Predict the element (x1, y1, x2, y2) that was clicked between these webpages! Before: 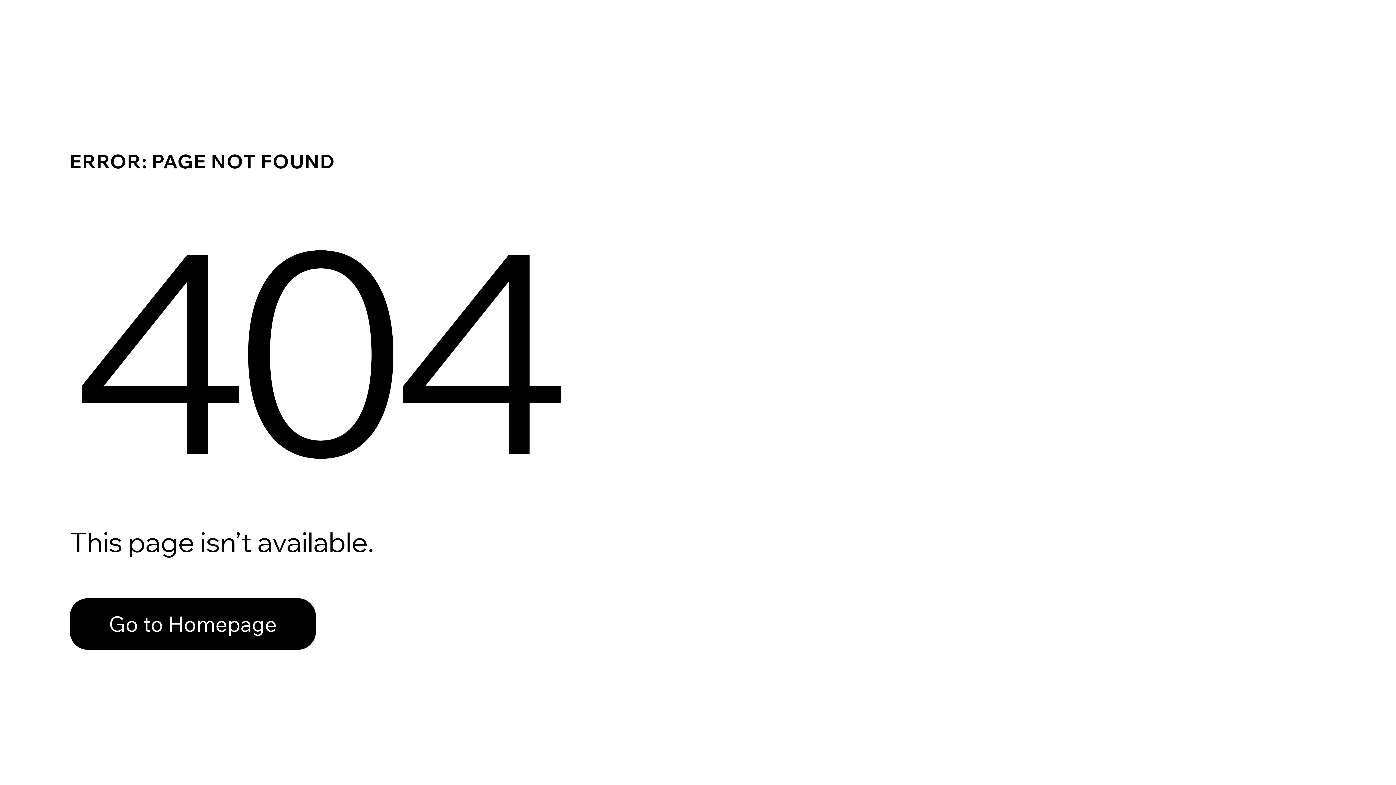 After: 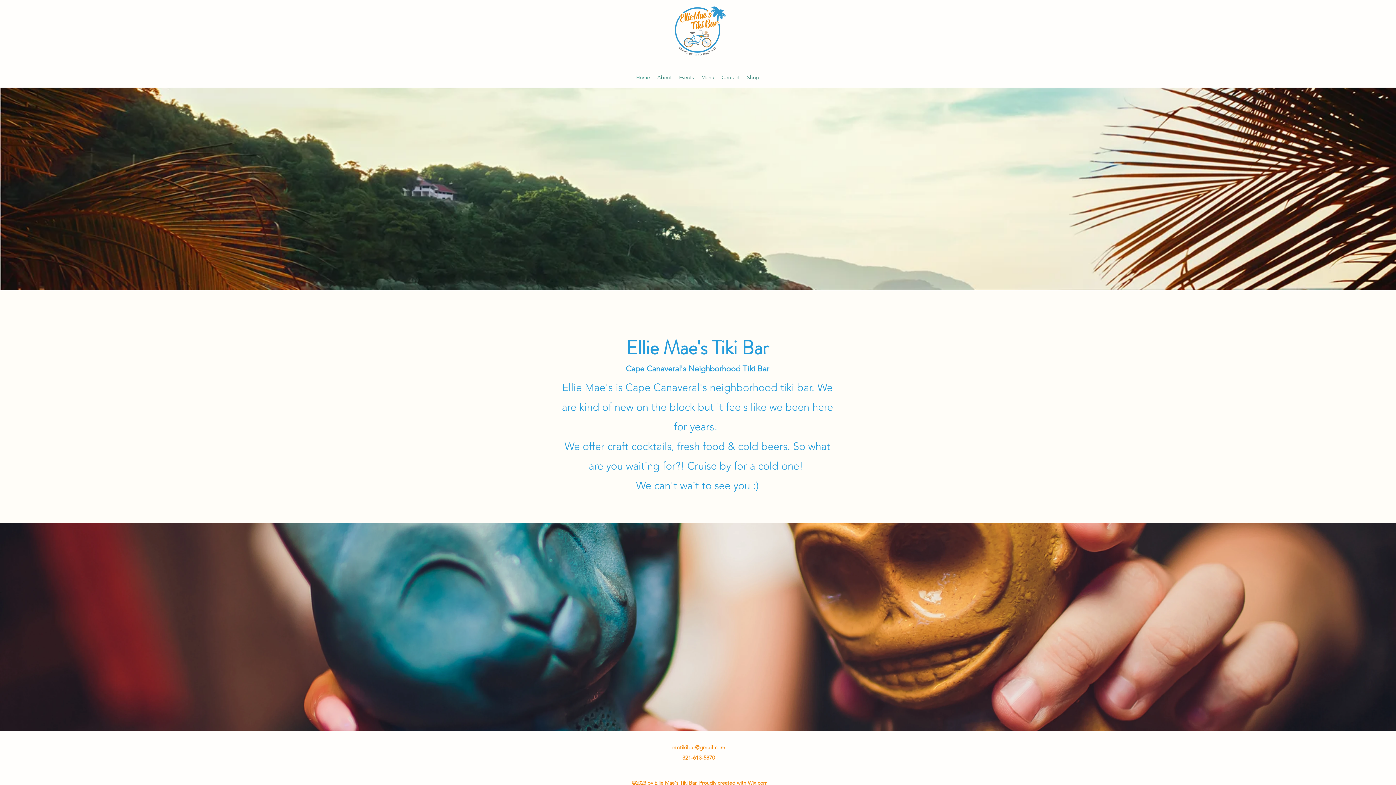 Action: bbox: (69, 598, 316, 650) label: Go to Homepage